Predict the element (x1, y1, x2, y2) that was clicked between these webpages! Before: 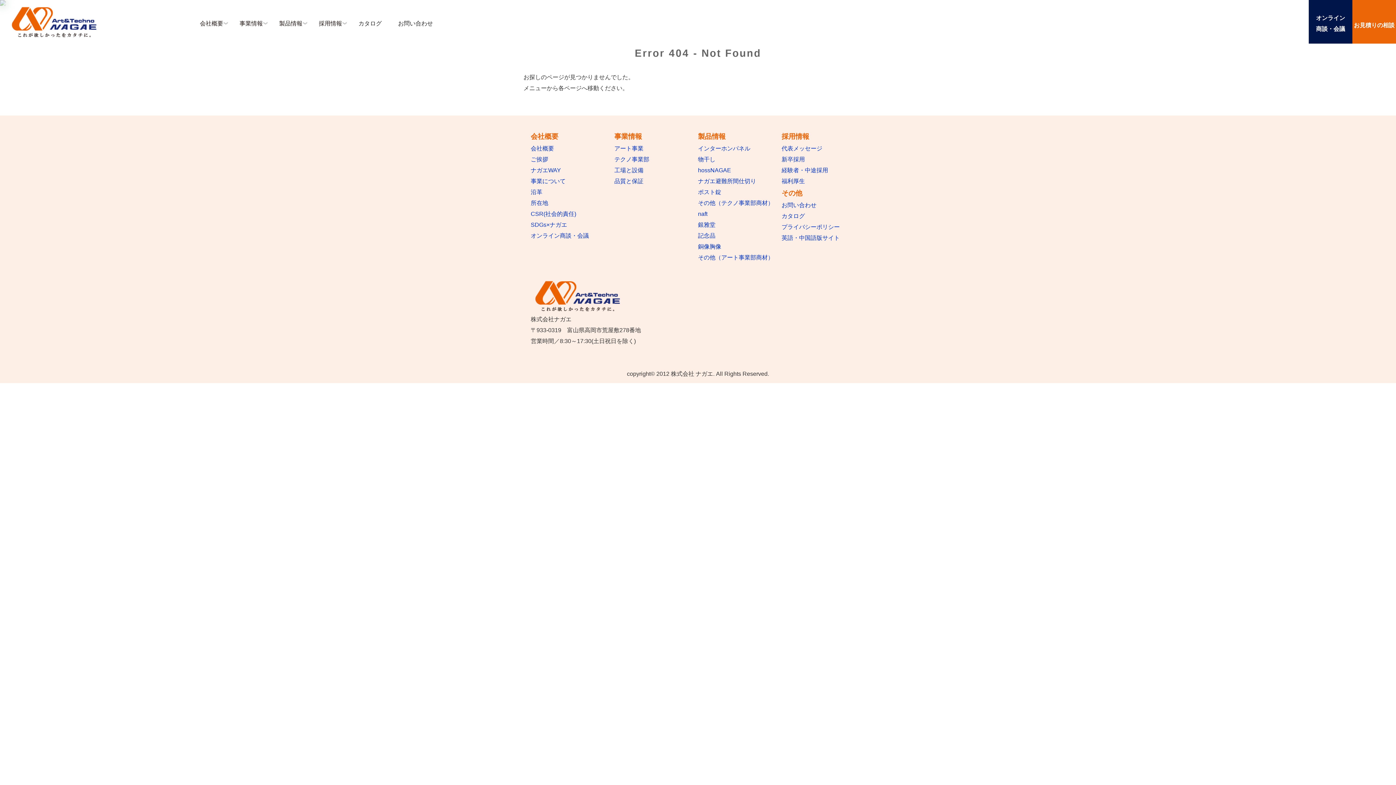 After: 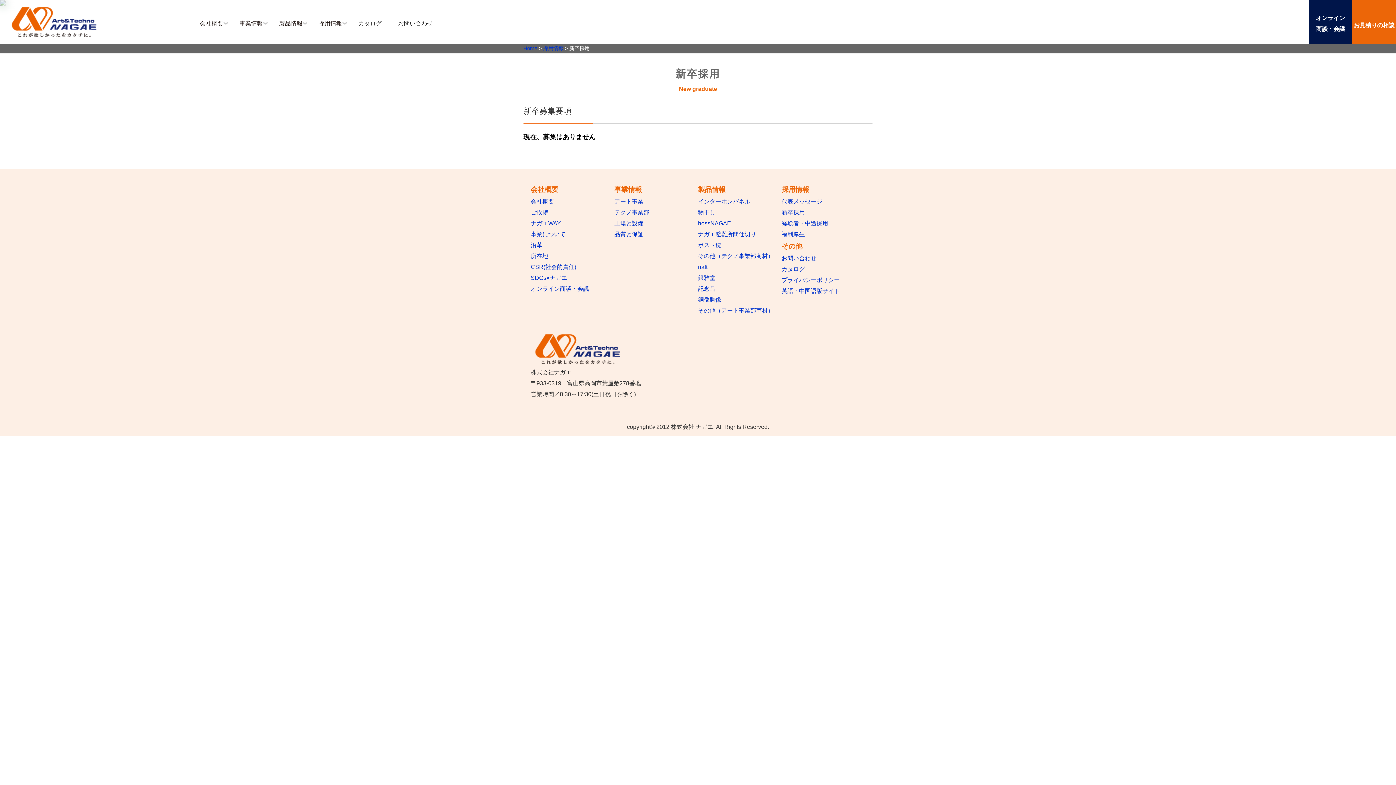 Action: label: 新卒採用 bbox: (781, 156, 805, 162)